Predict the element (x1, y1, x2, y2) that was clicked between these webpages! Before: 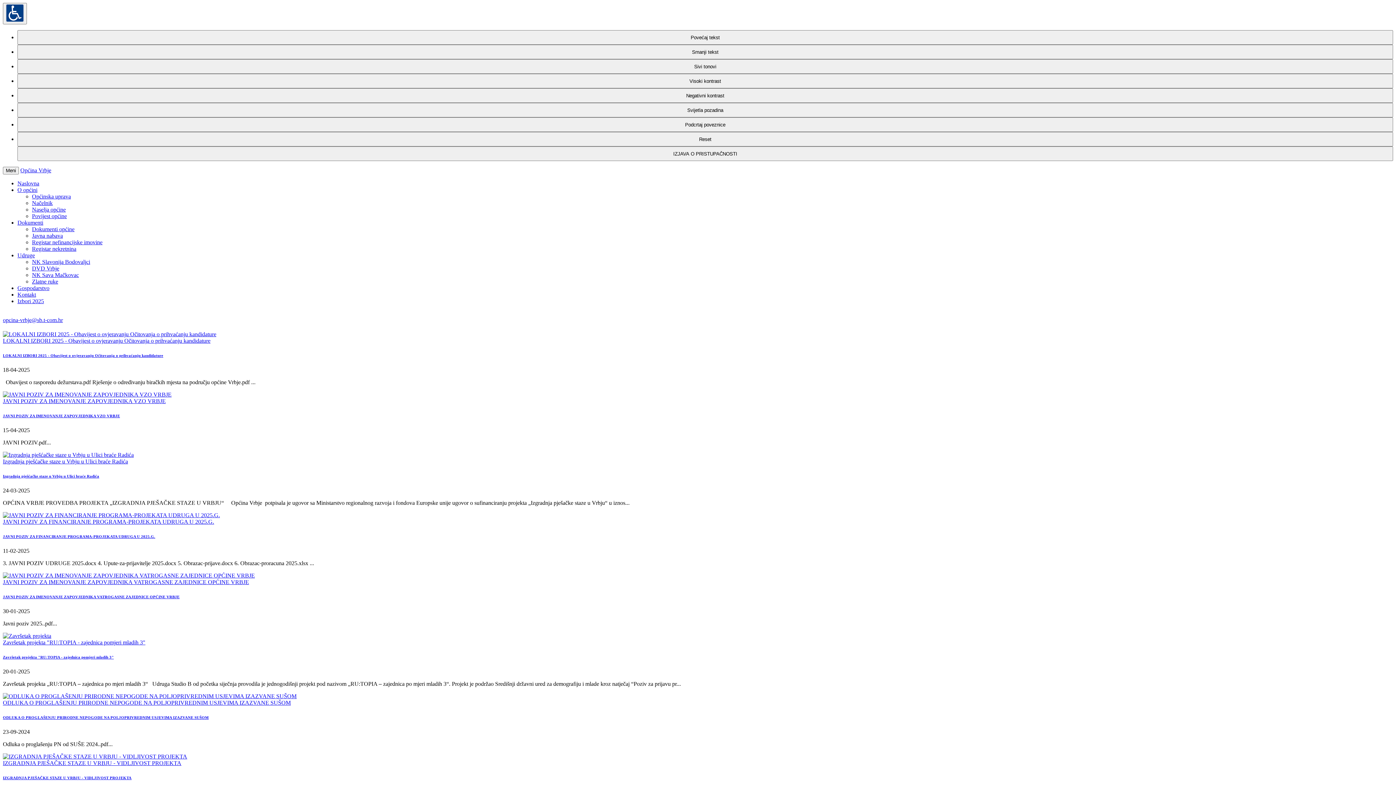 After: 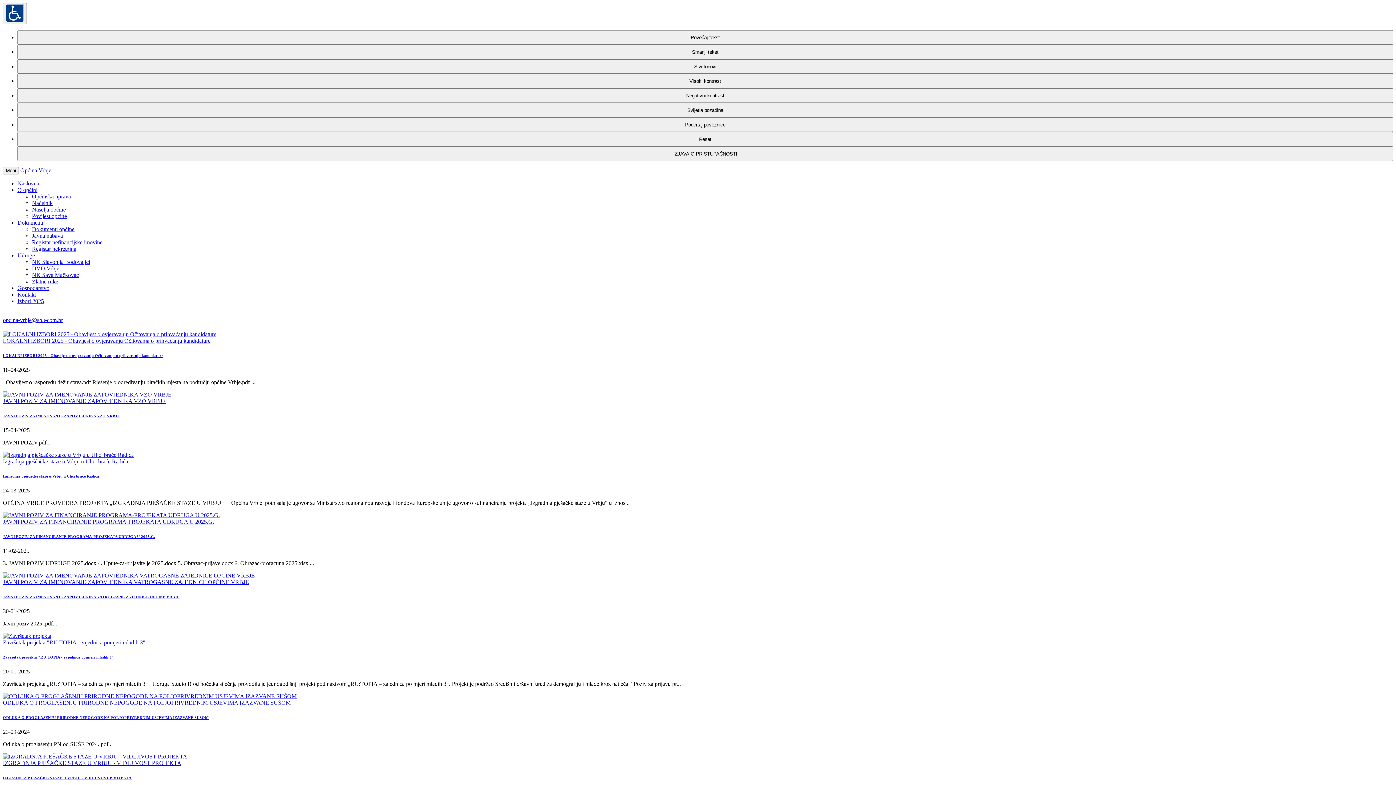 Action: label: Završetak projekta "RU:TOPIA - zajednica pomjeri mladih 3" bbox: (2, 639, 145, 645)